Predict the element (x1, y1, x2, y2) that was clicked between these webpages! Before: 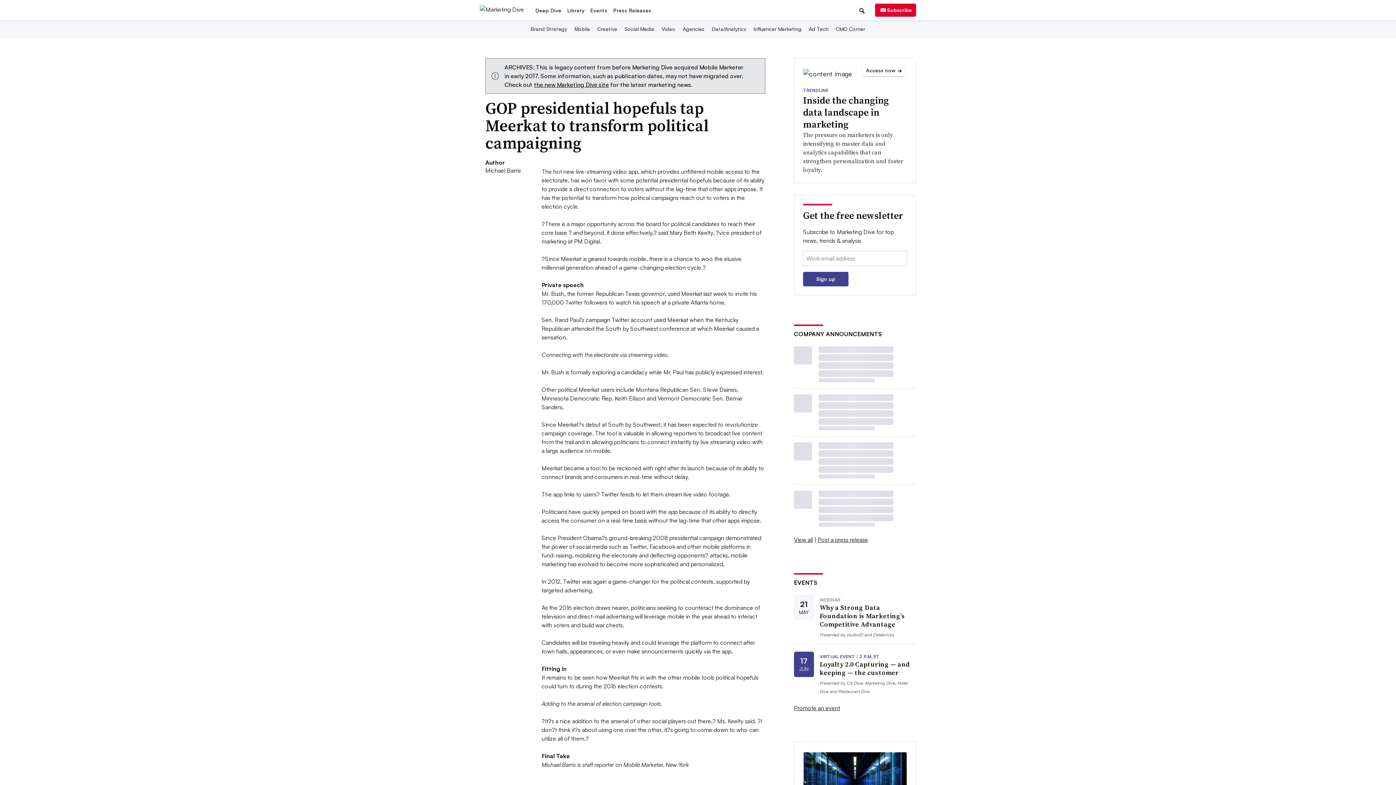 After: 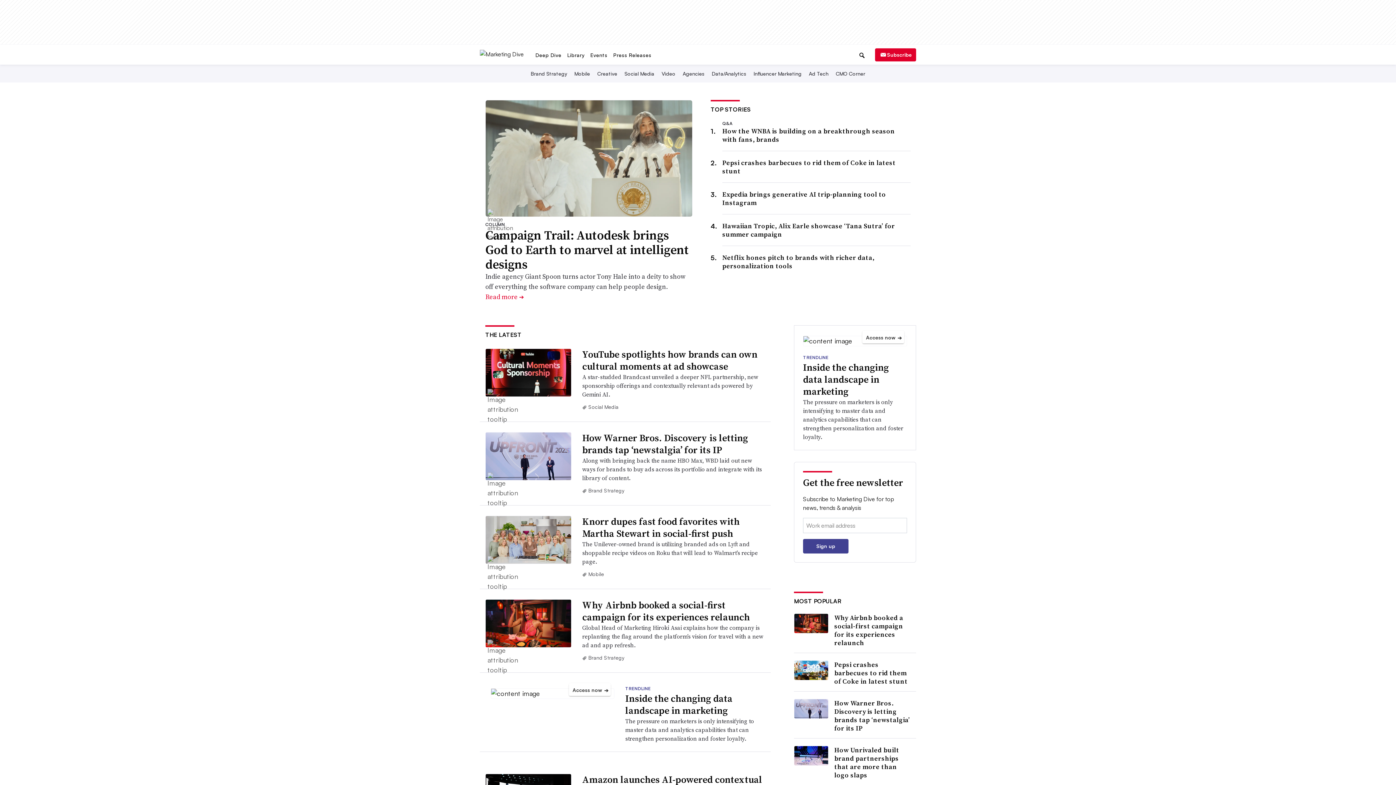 Action: bbox: (480, 5, 524, 12)